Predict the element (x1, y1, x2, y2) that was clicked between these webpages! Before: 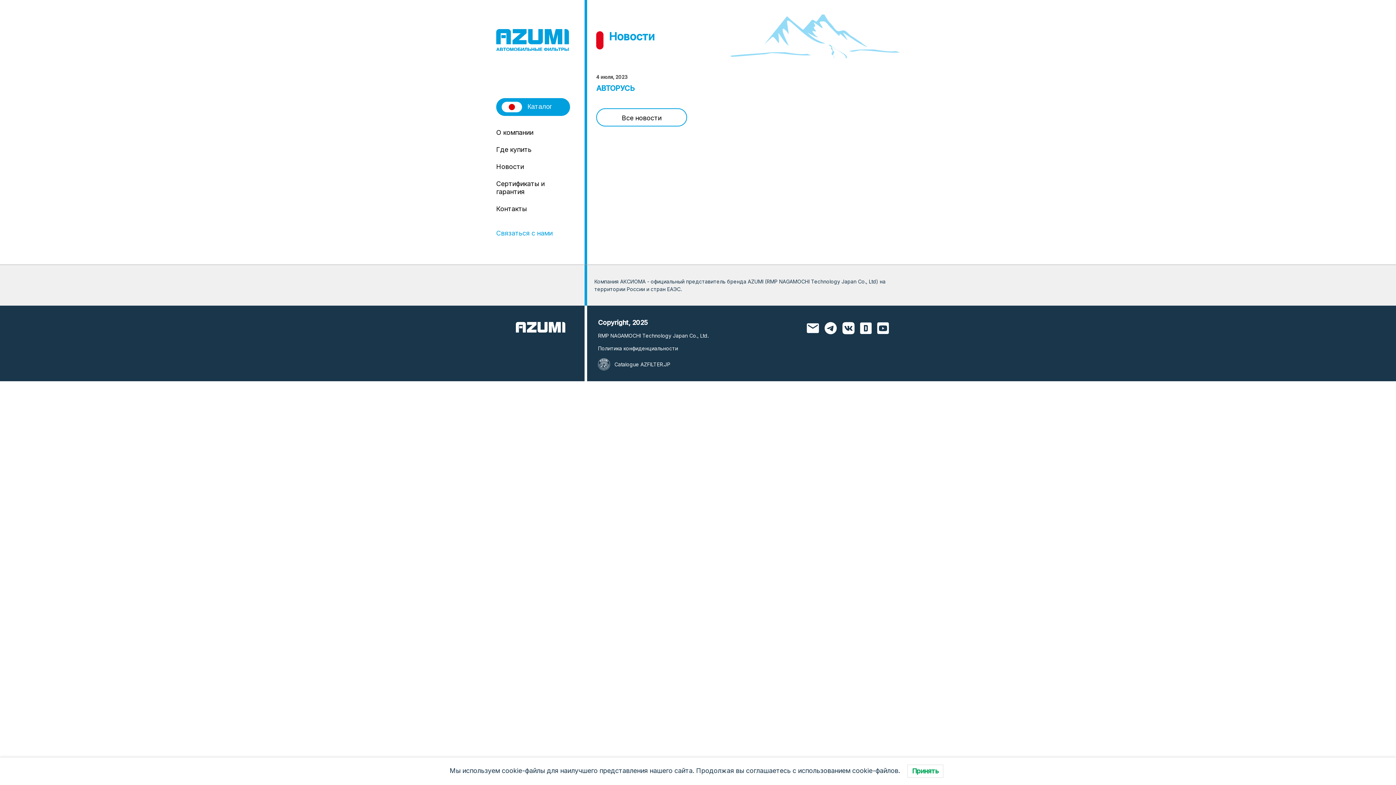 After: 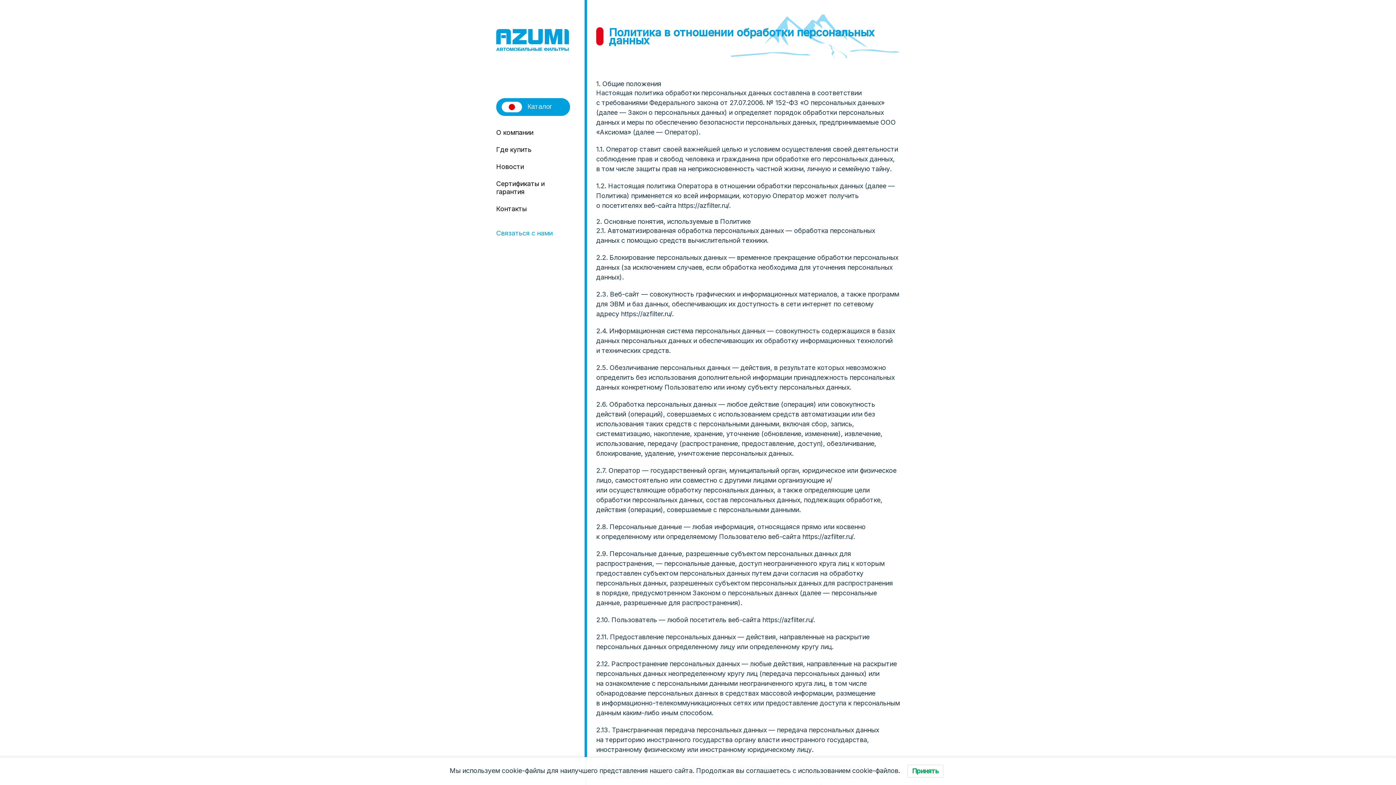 Action: bbox: (598, 345, 678, 351) label: Политика конфиденциальности